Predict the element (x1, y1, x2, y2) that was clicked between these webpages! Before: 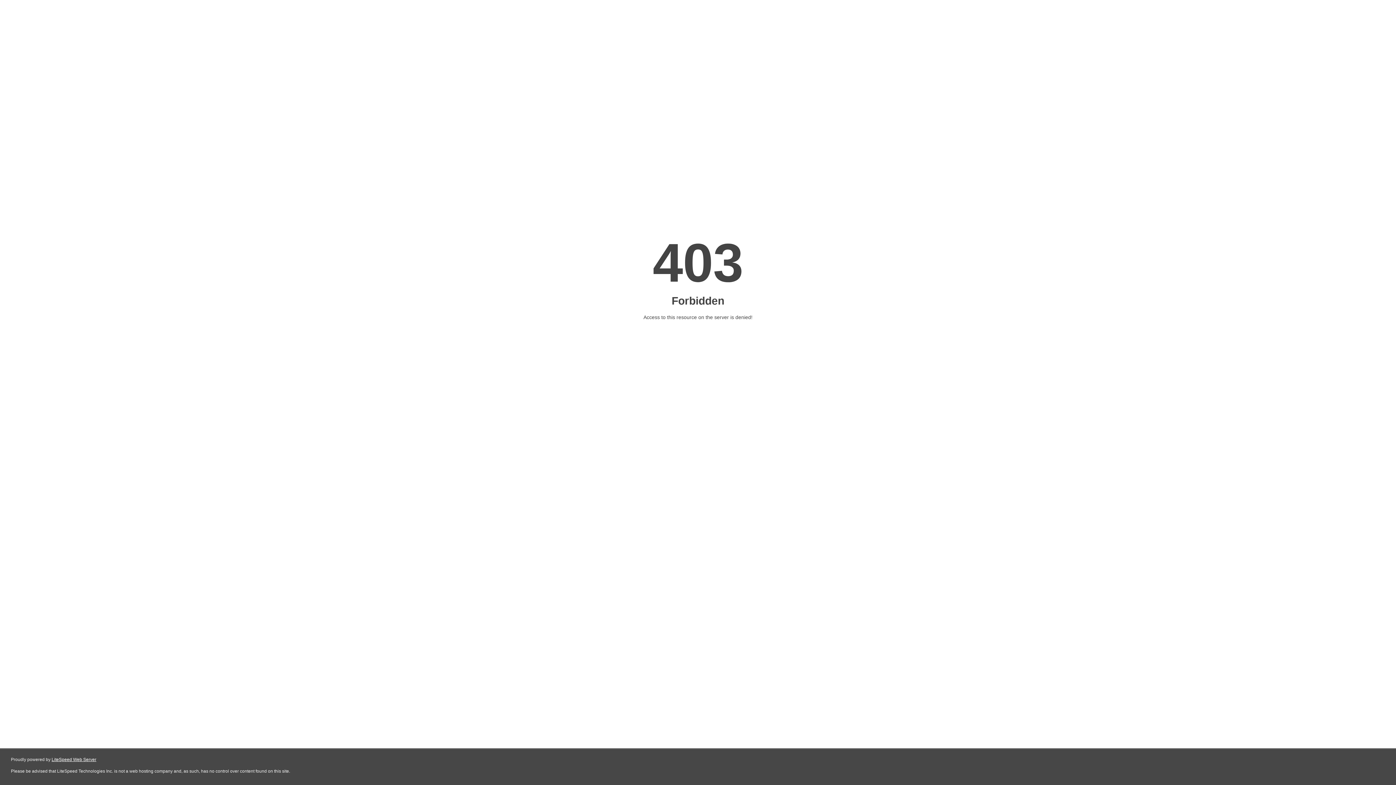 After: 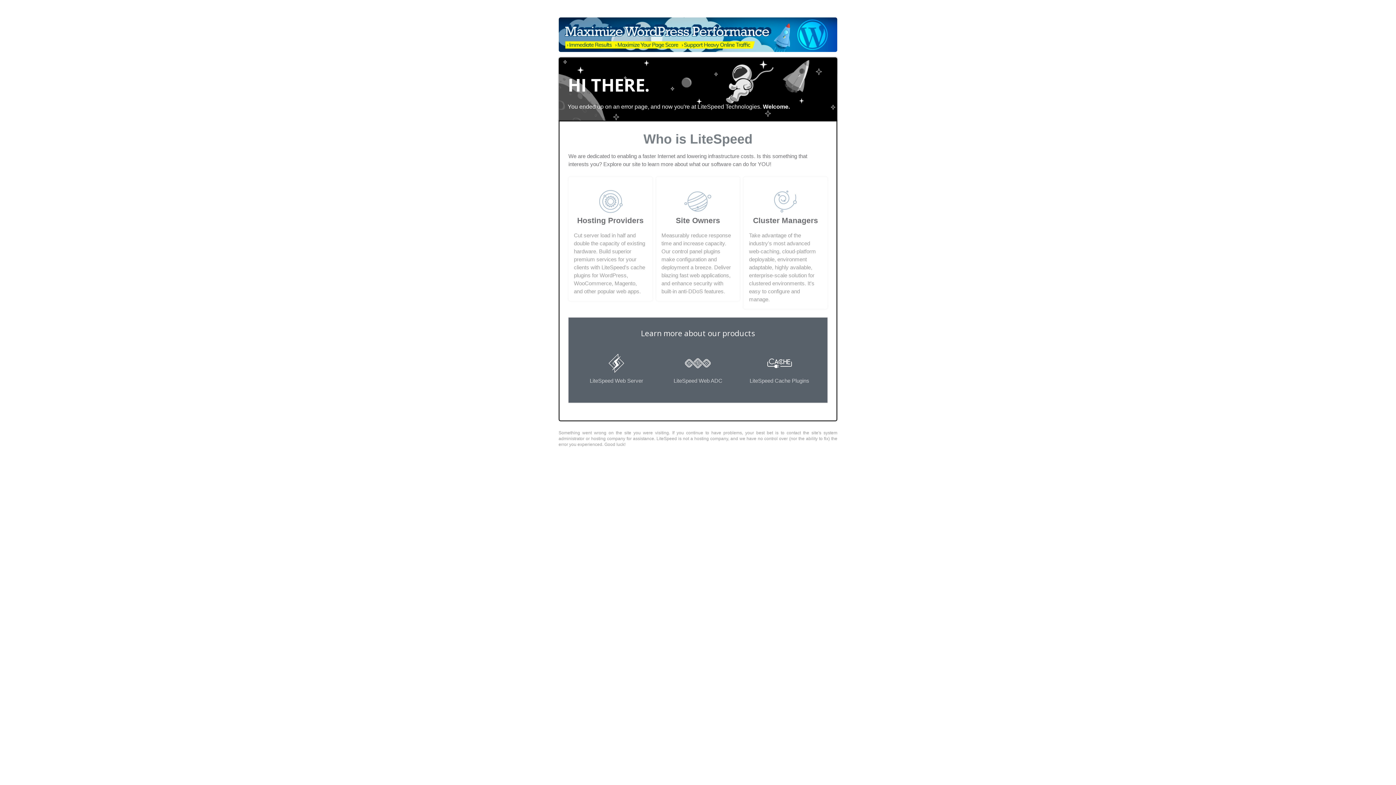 Action: bbox: (51, 757, 96, 762) label: LiteSpeed Web Server